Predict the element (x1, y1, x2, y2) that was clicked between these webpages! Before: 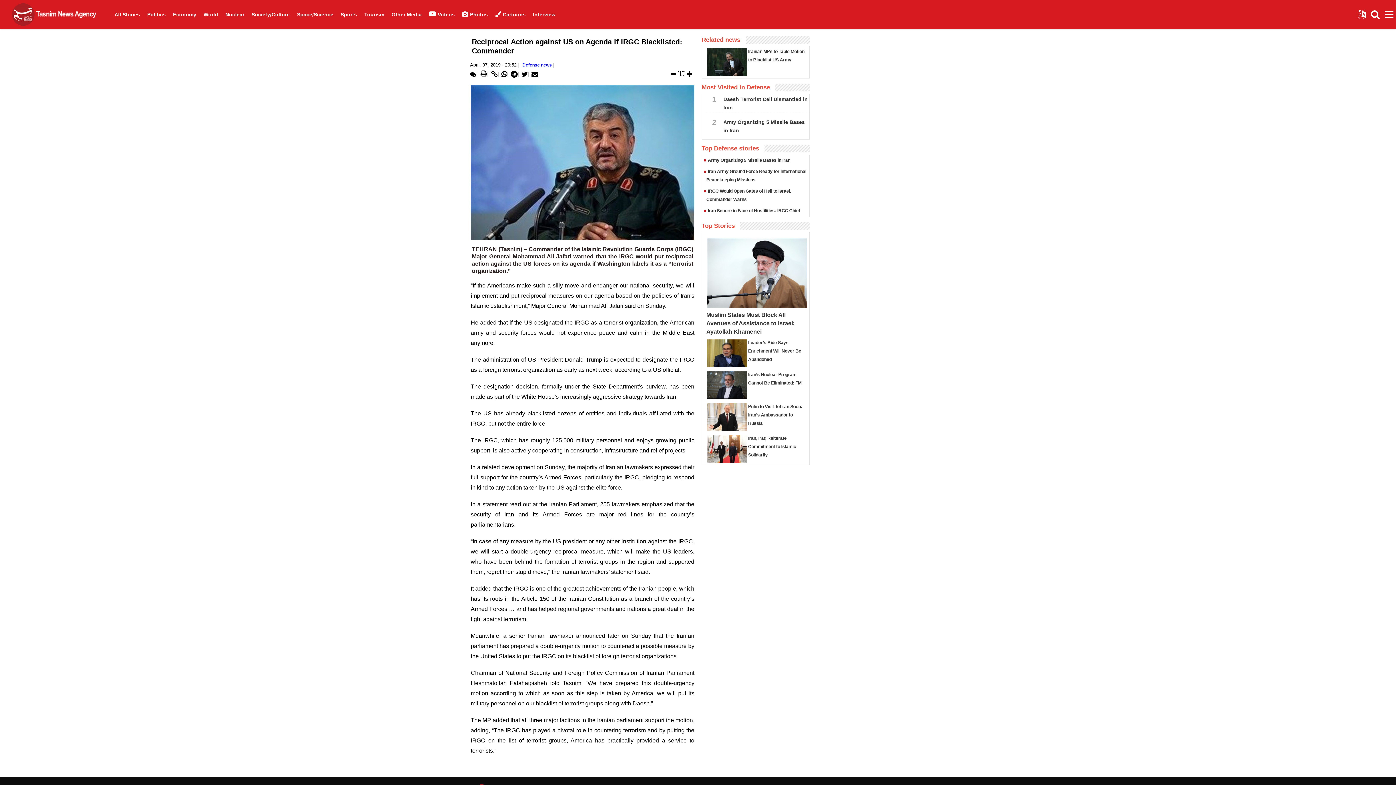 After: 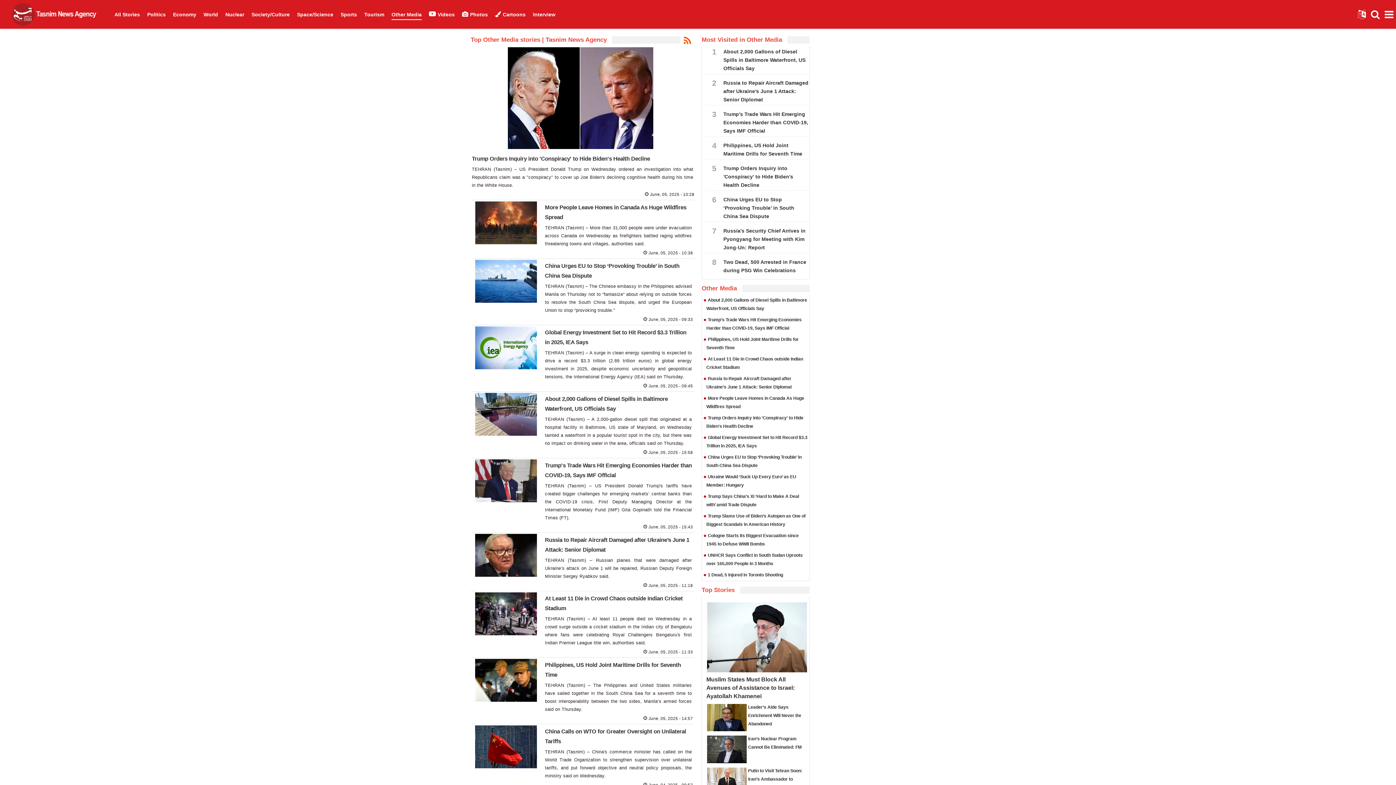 Action: label: Other Media bbox: (388, 0, 425, 29)